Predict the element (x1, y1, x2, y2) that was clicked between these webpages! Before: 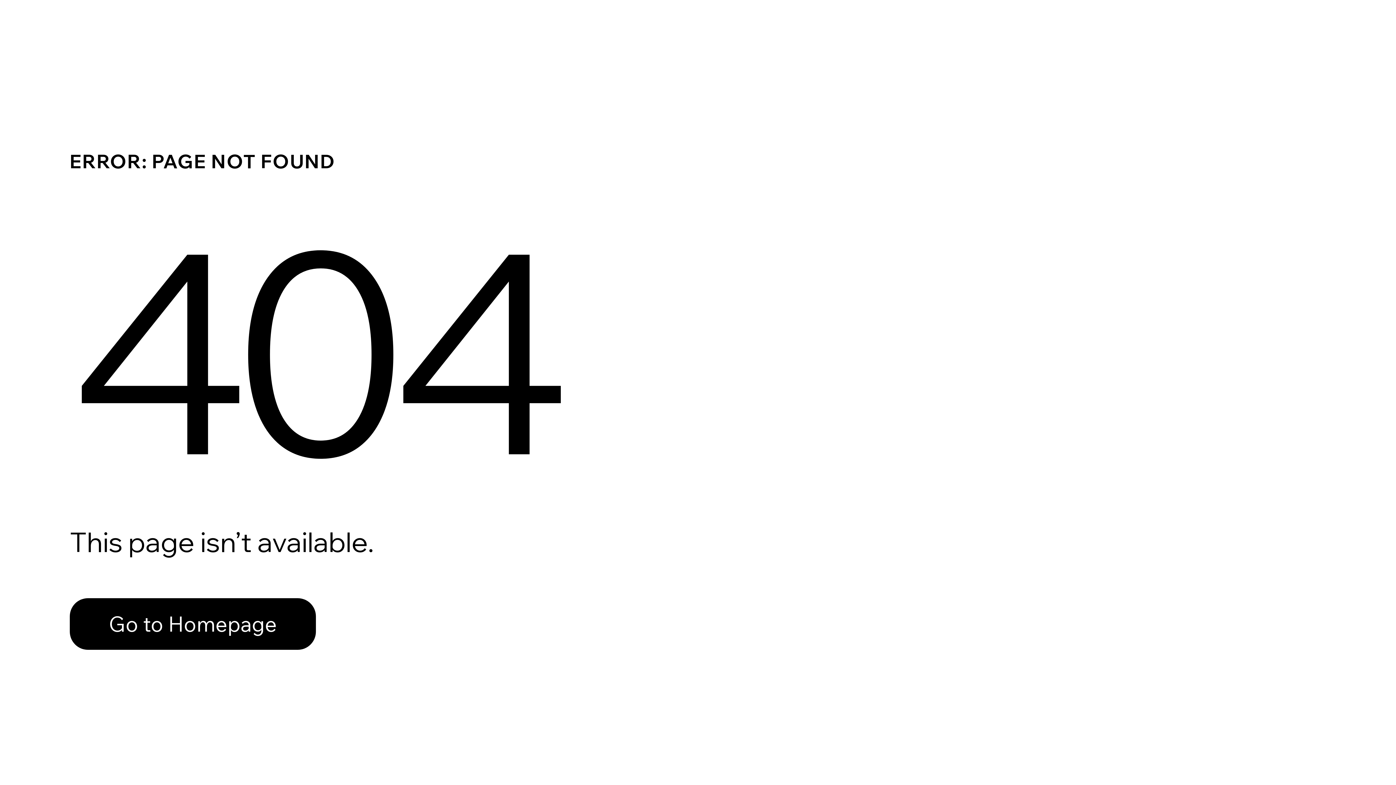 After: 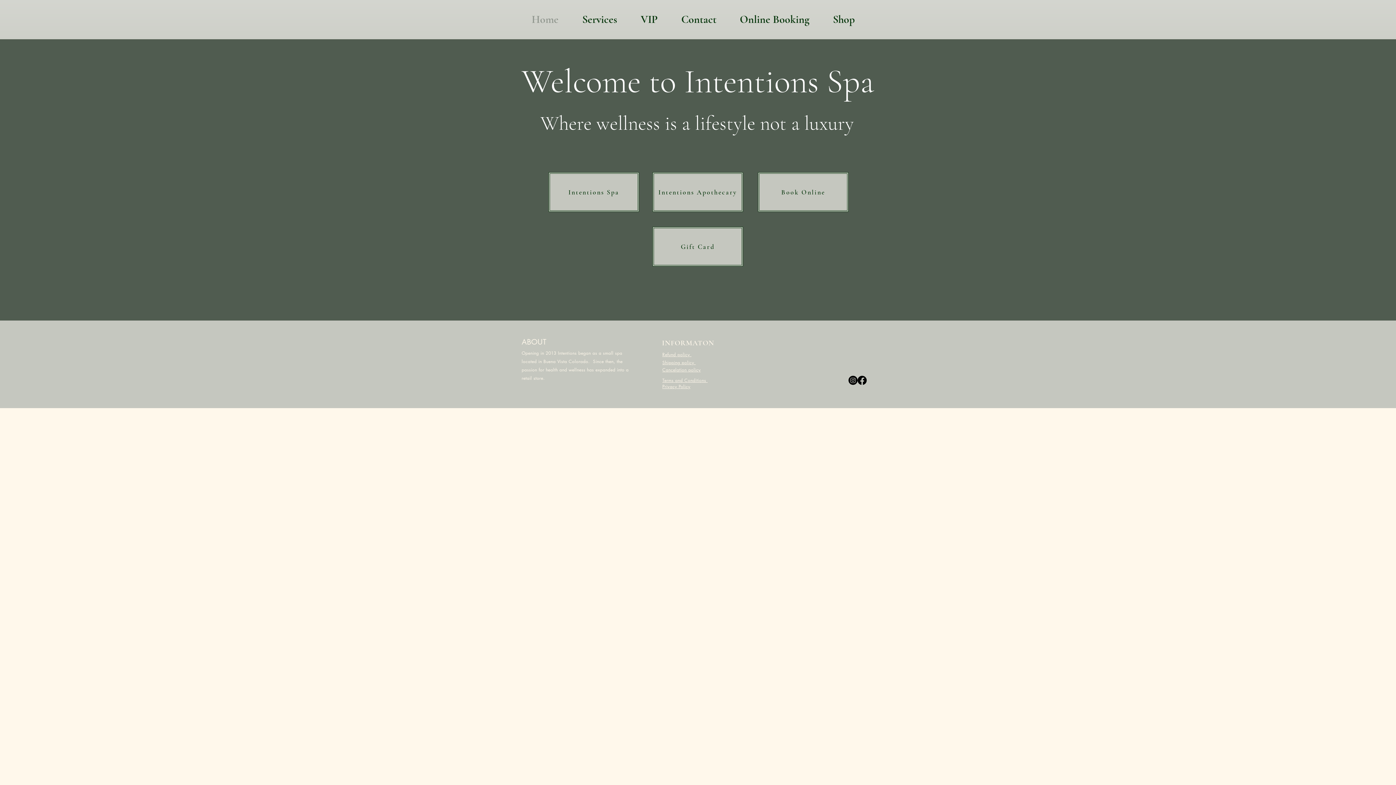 Action: label: Go to Homepage bbox: (69, 598, 316, 650)